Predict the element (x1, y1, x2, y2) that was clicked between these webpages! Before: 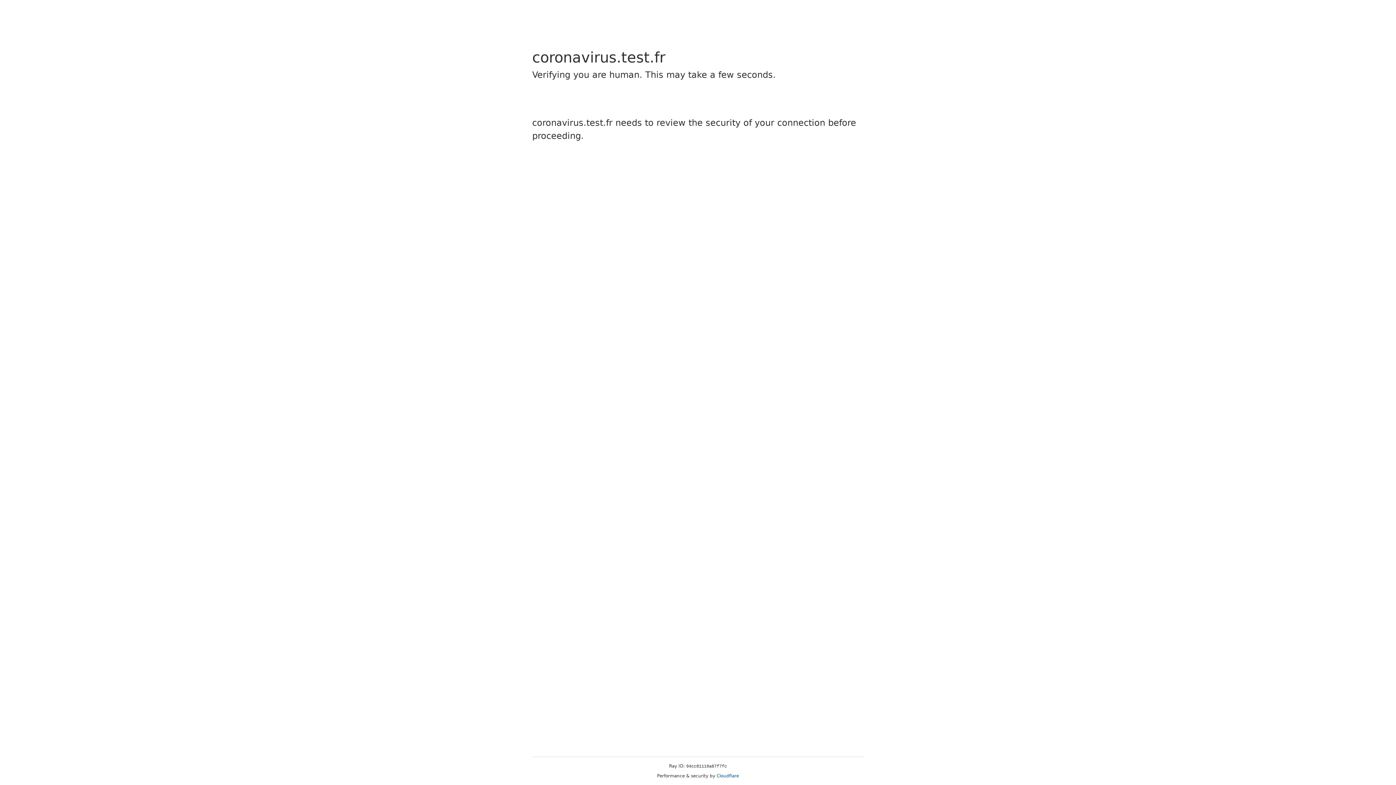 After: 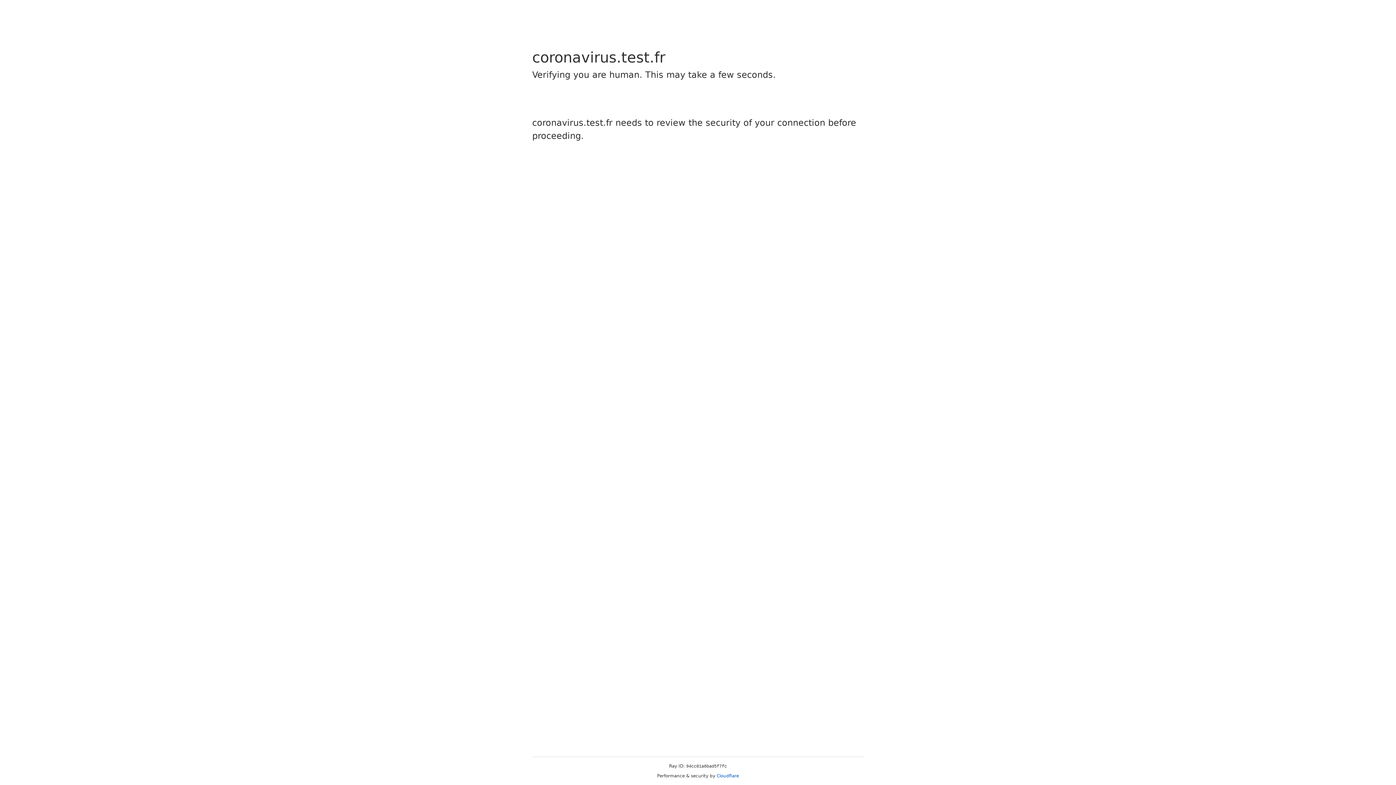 Action: bbox: (716, 773, 739, 778) label: Cloudflare